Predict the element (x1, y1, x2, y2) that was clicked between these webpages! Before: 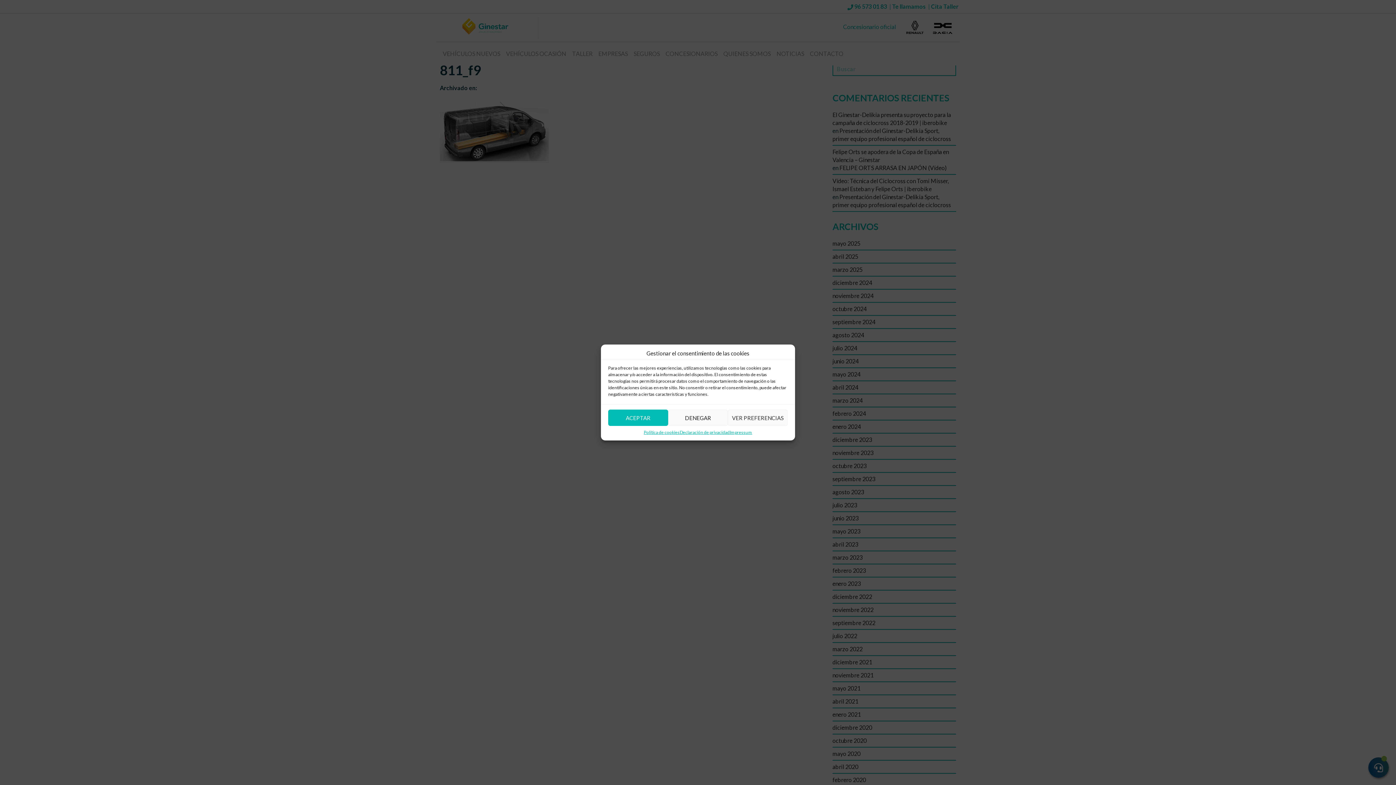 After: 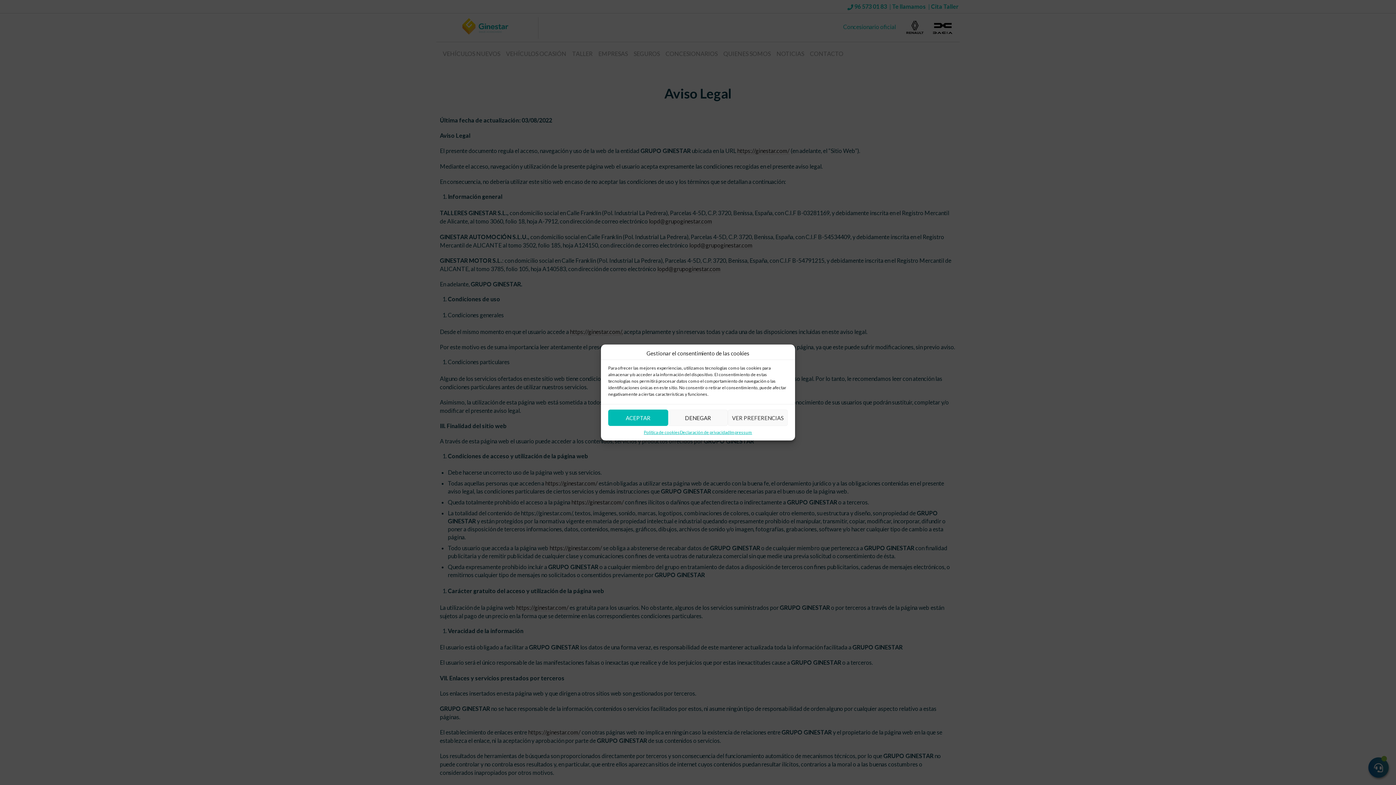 Action: label: Impressum bbox: (729, 429, 752, 435)